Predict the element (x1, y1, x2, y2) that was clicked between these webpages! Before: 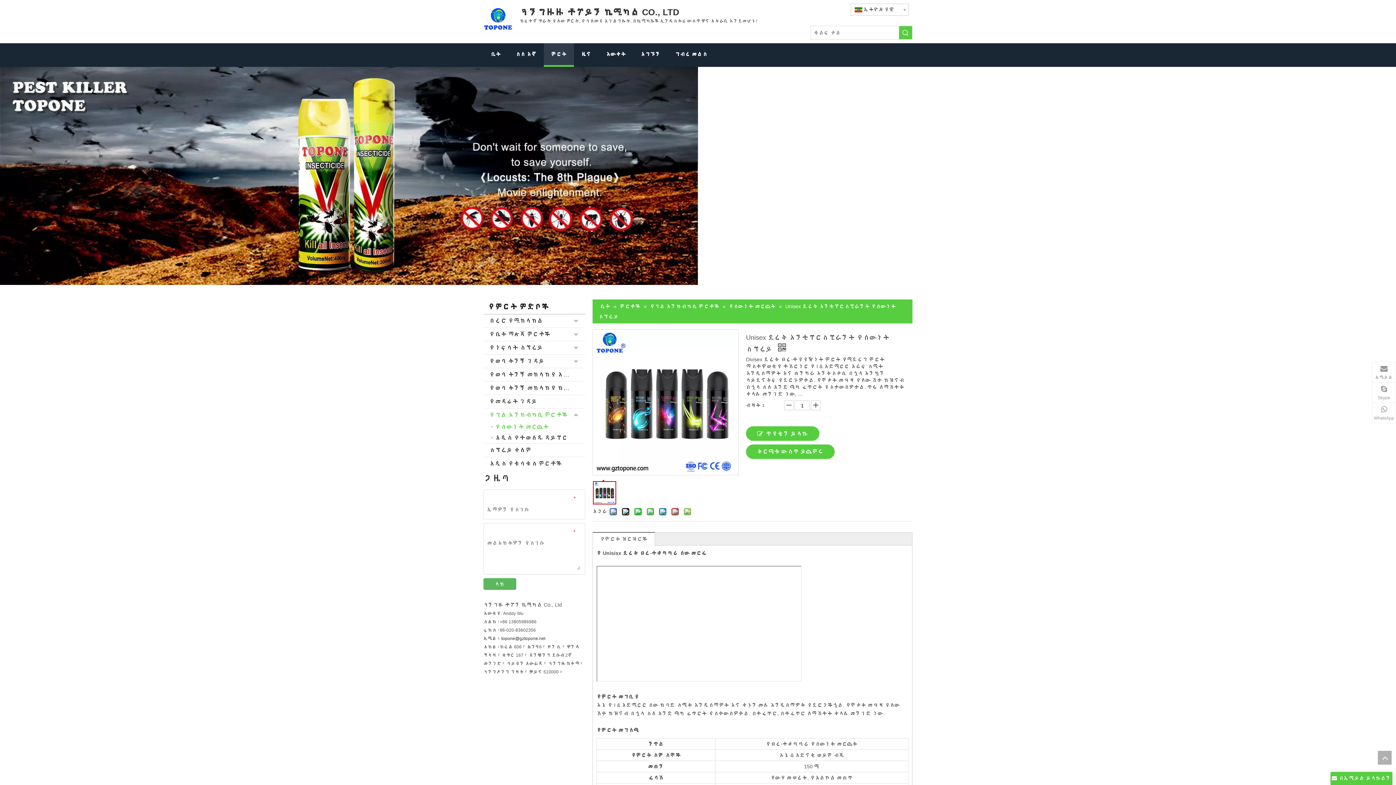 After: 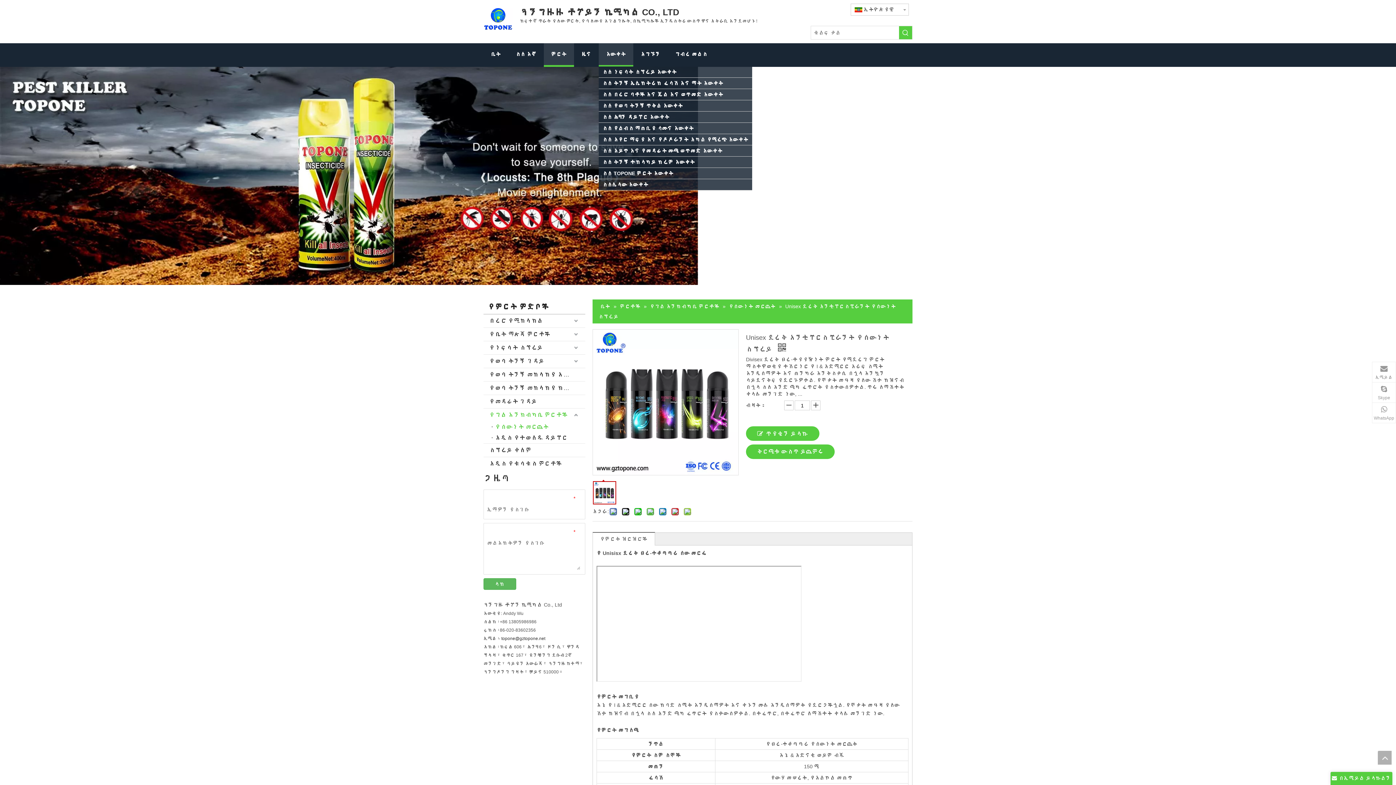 Action: bbox: (598, 43, 633, 65) label: እውቀት